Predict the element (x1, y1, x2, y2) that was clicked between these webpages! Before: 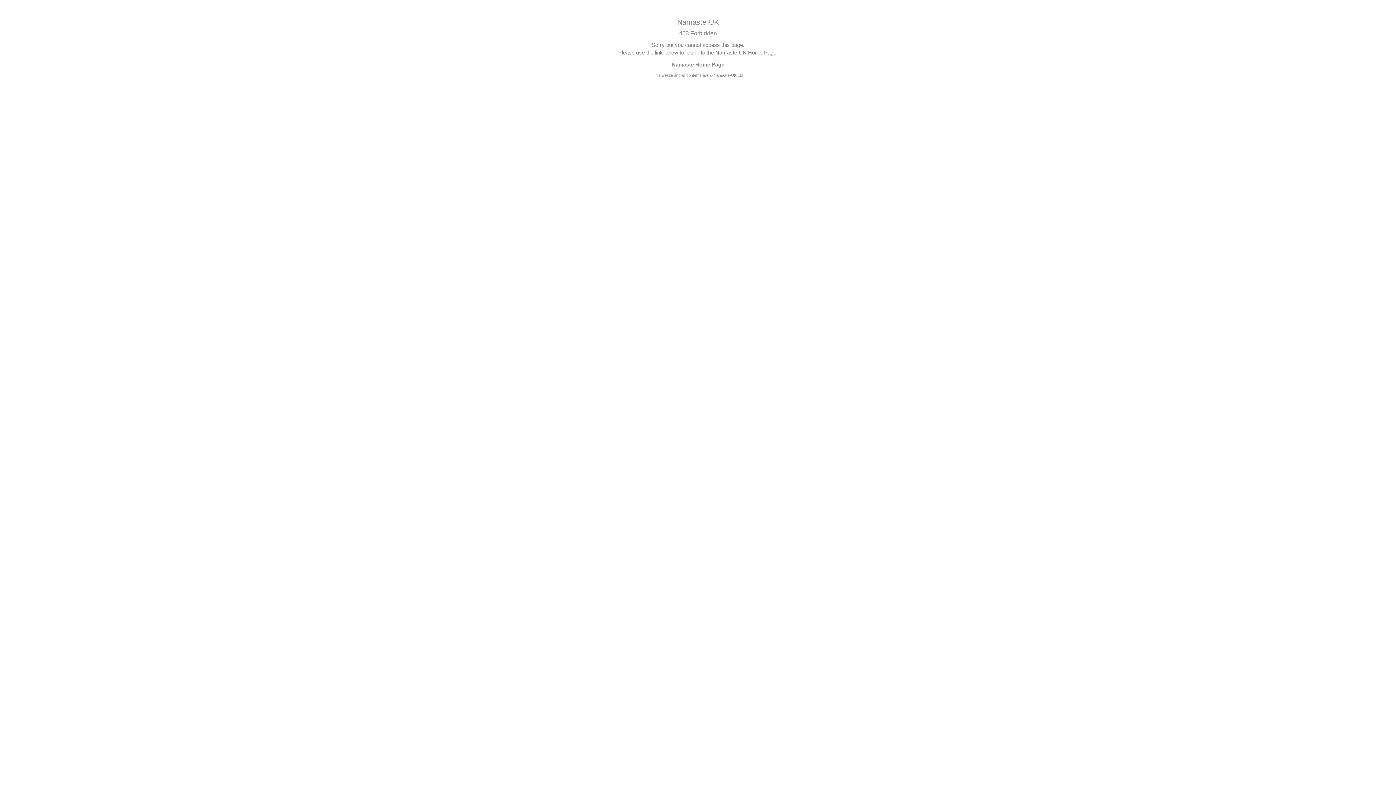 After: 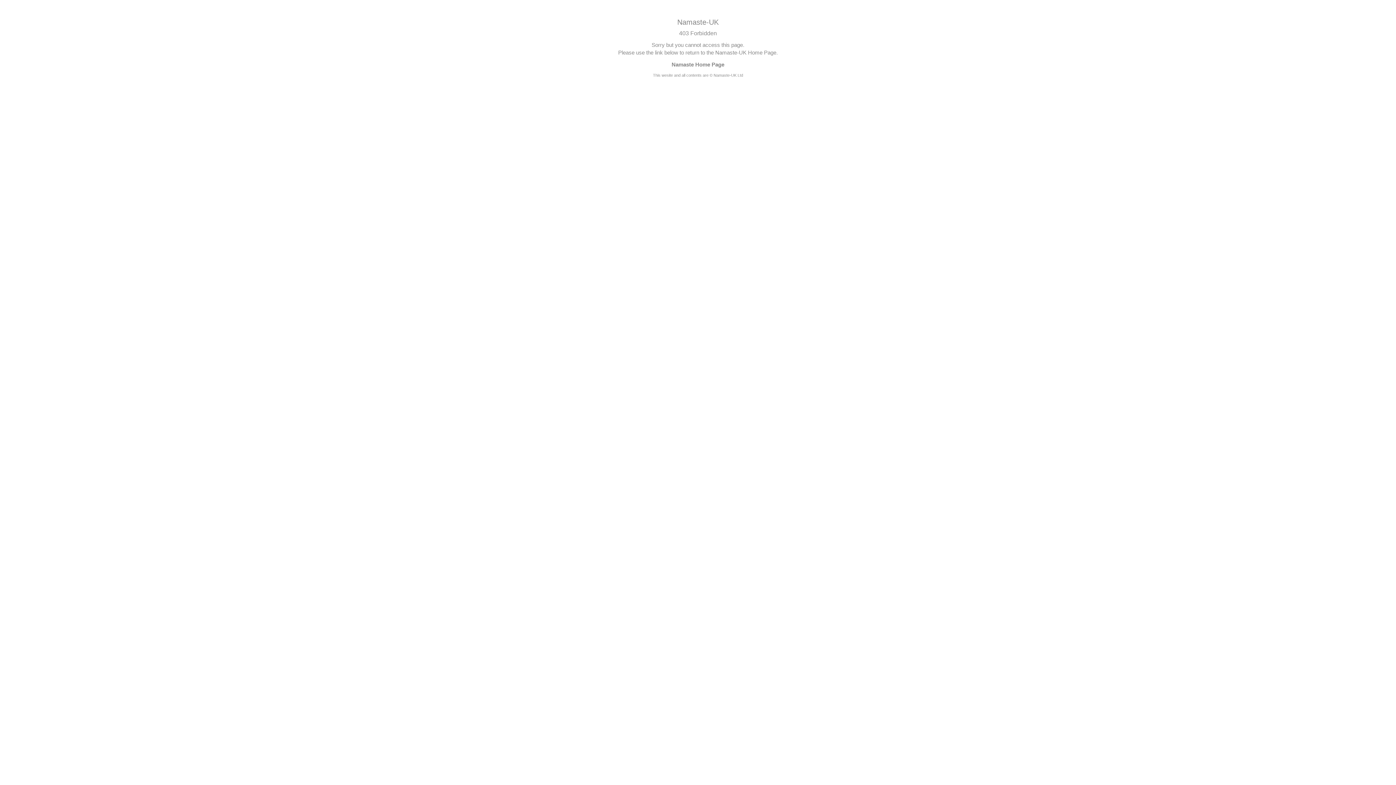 Action: label: Namaste Home Page bbox: (671, 61, 724, 67)